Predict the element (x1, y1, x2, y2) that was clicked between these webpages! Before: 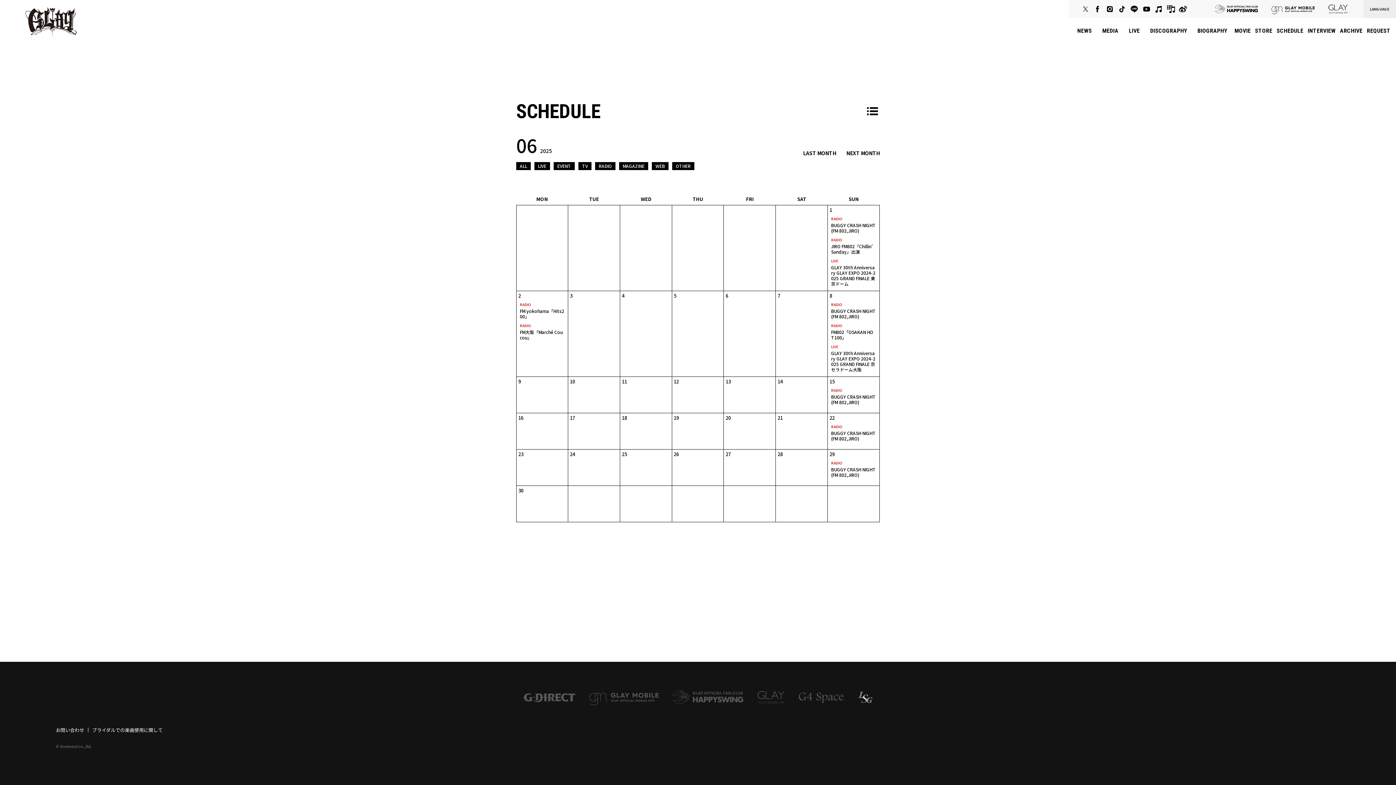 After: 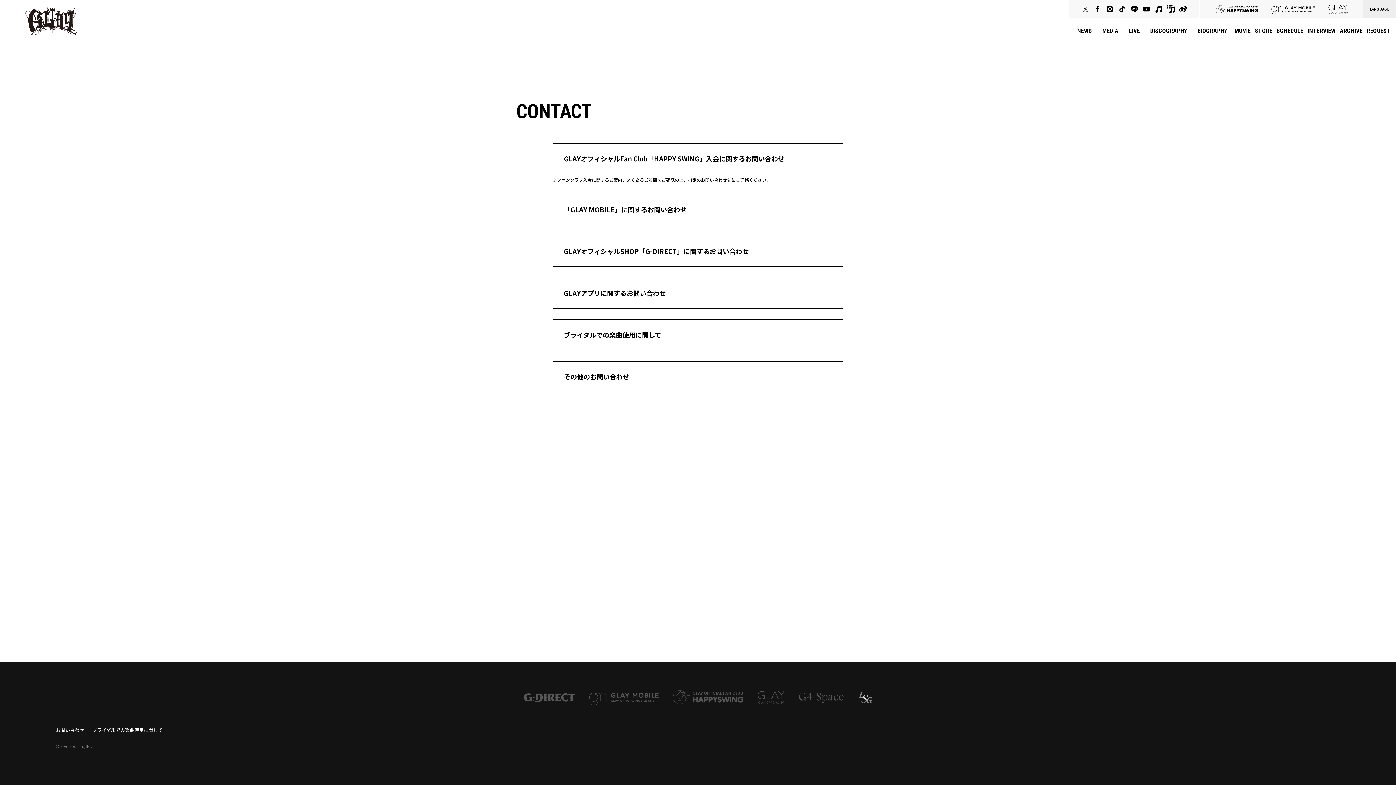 Action: label: お問い合わせ bbox: (55, 728, 84, 732)